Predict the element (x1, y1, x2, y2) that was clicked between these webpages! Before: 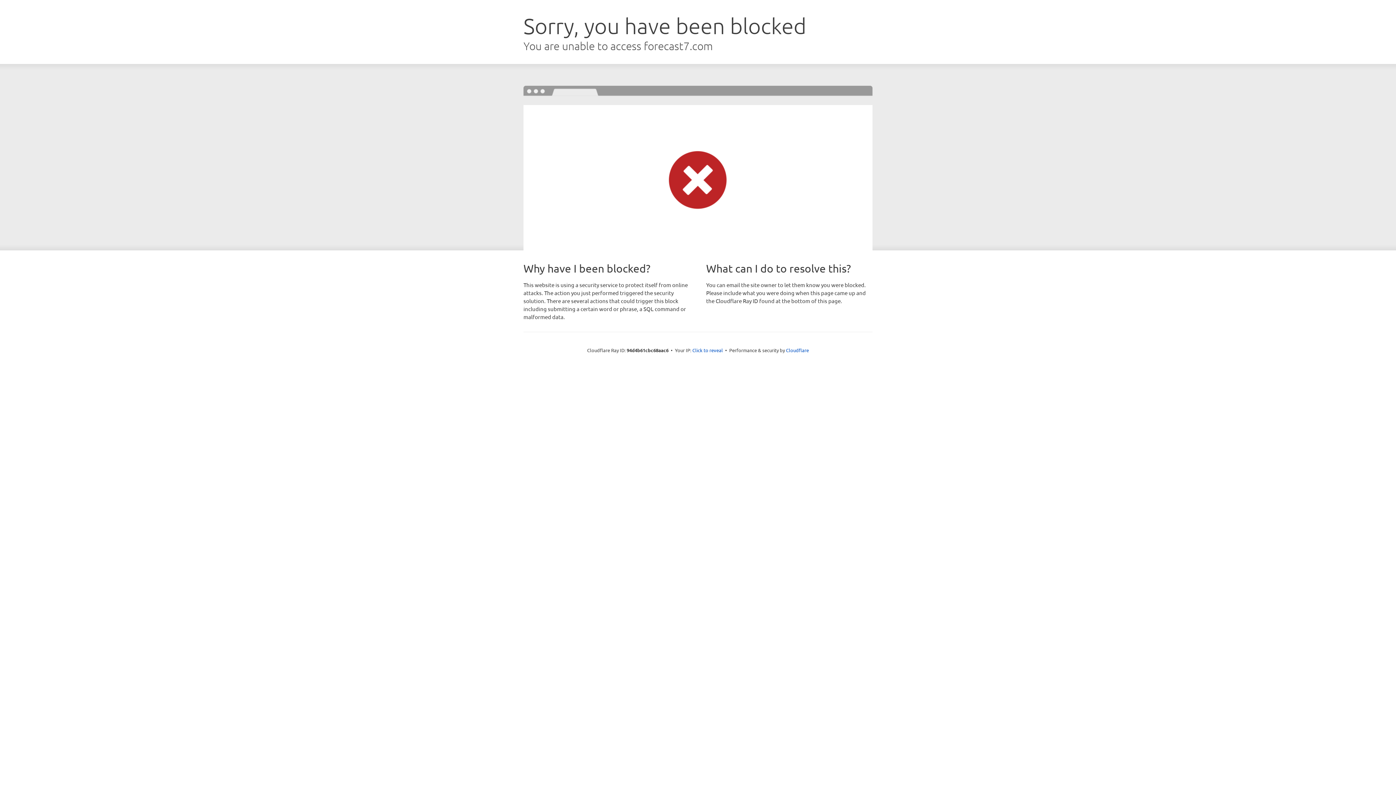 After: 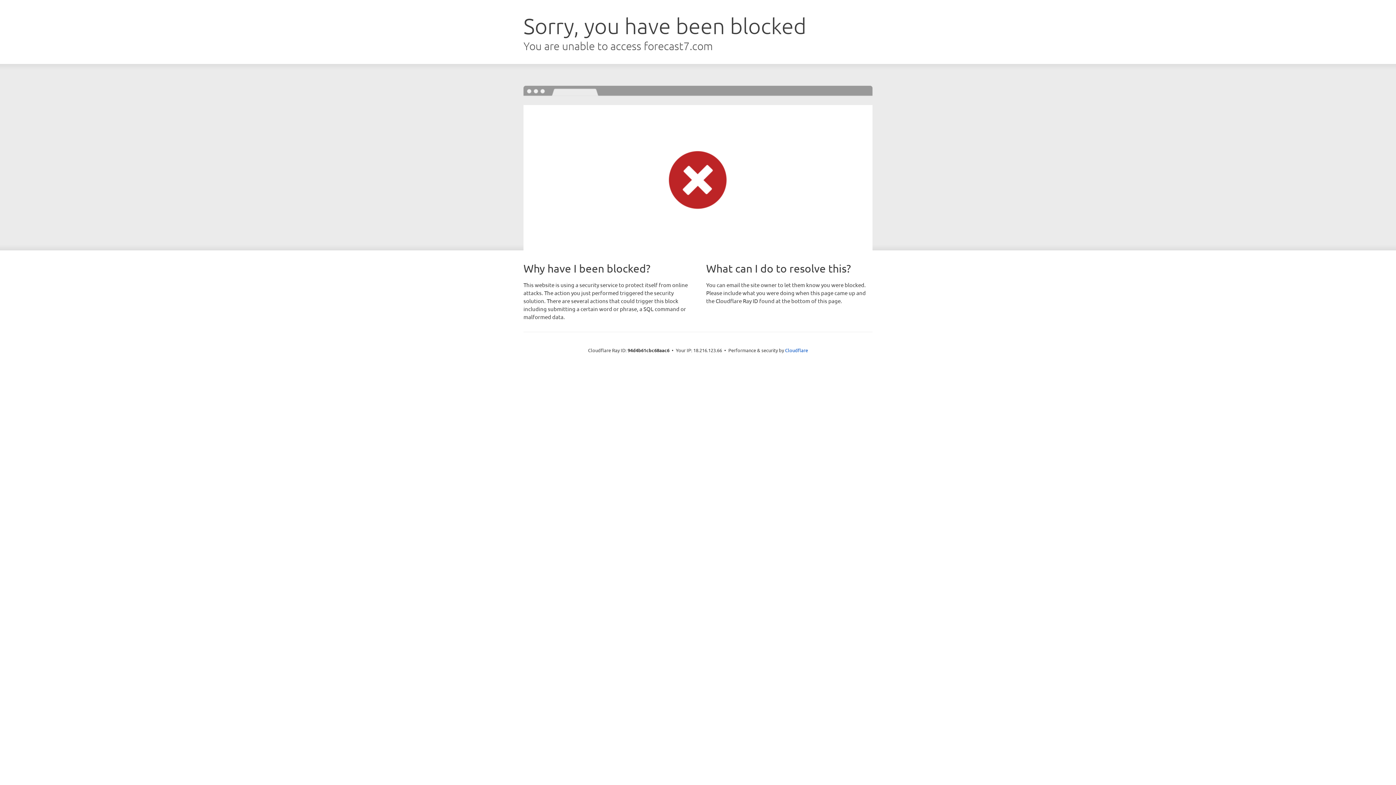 Action: label: Click to reveal bbox: (692, 346, 723, 353)